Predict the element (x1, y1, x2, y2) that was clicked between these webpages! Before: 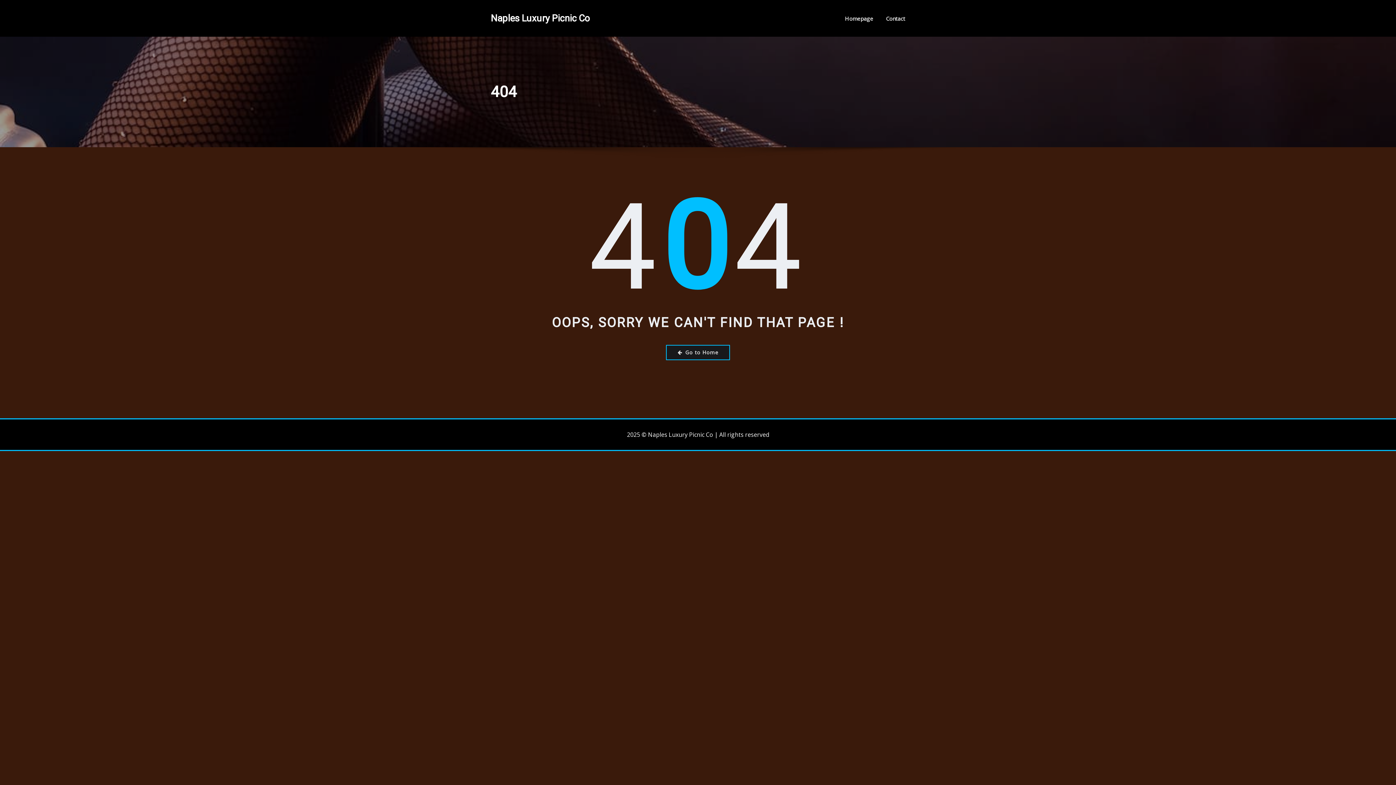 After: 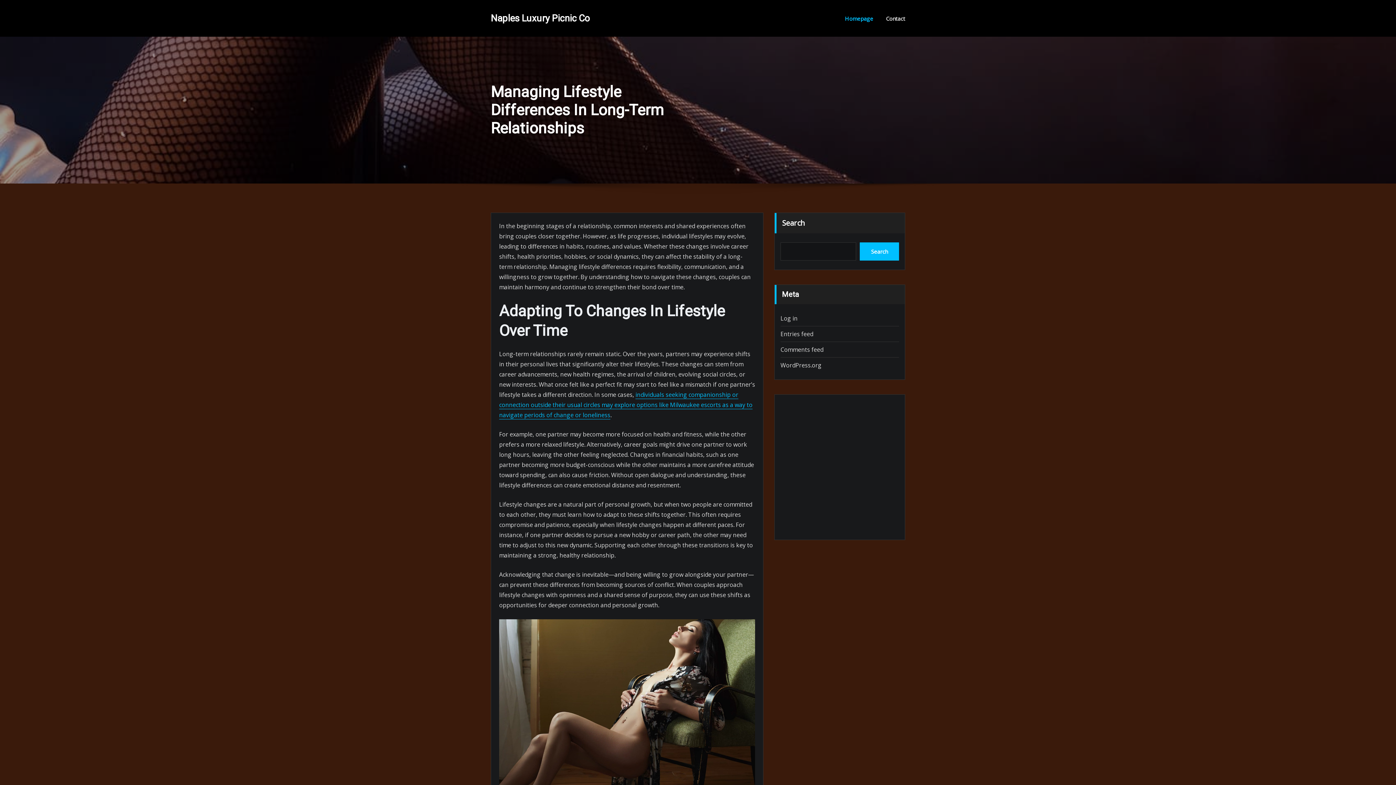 Action: label: Homepage bbox: (845, 13, 873, 23)